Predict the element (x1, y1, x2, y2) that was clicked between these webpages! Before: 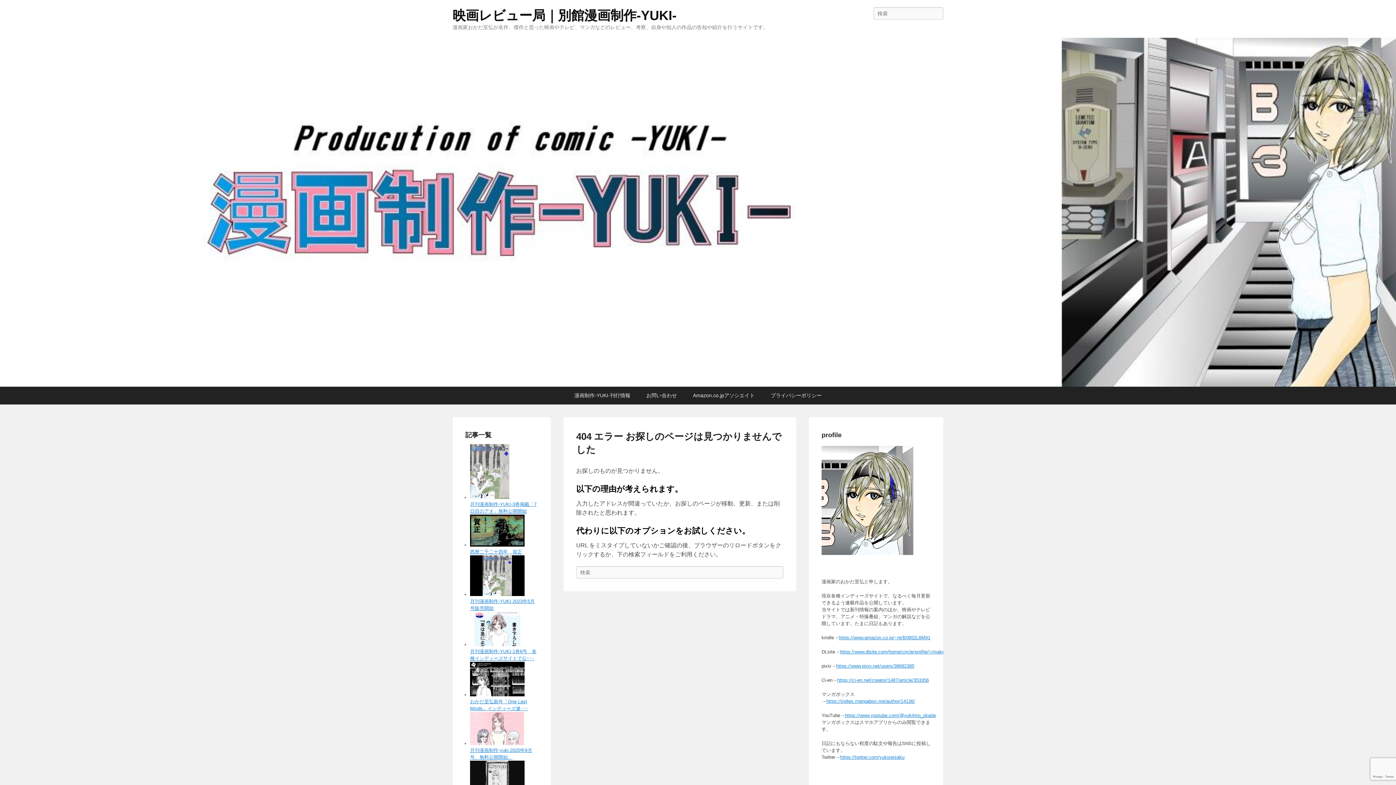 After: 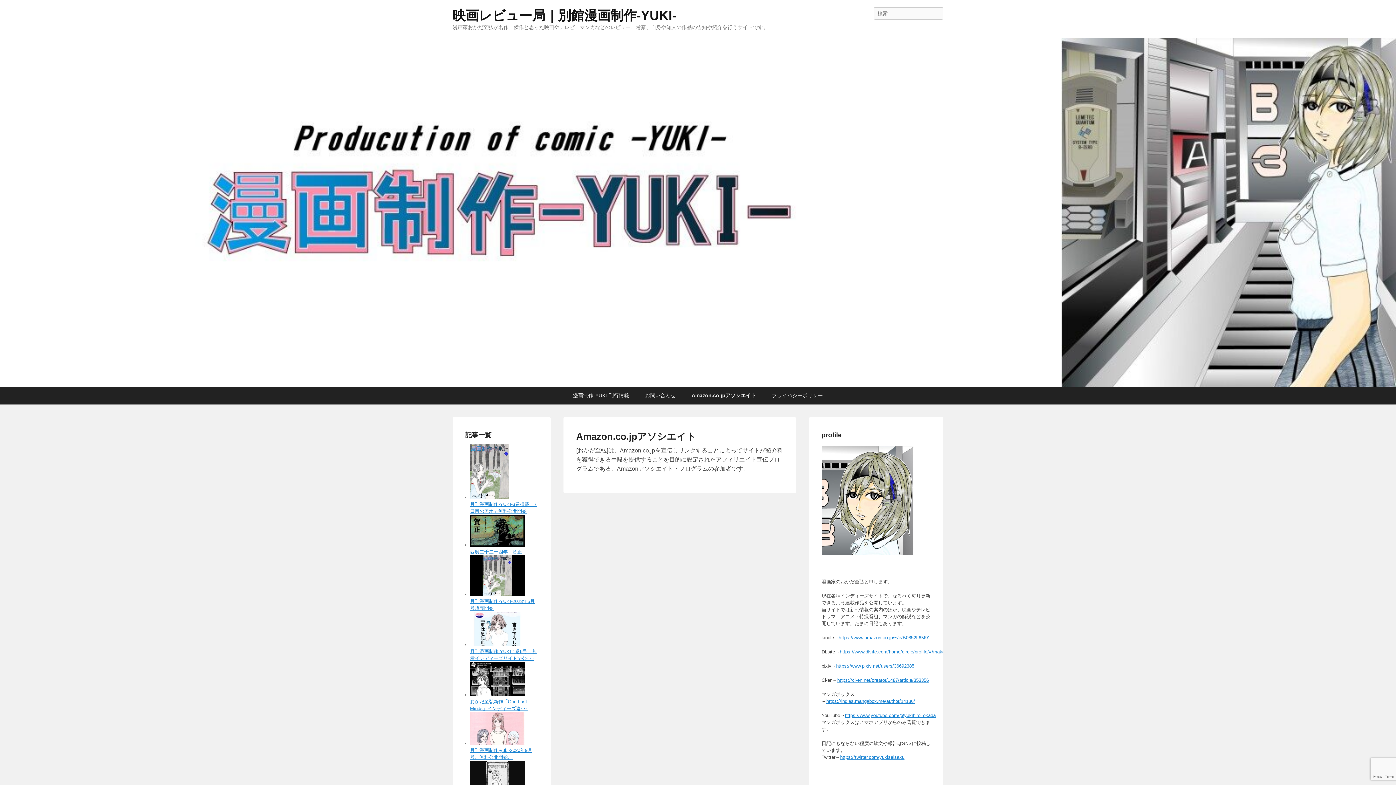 Action: bbox: (685, 386, 762, 404) label: Amazon.co.jpアソシエイト